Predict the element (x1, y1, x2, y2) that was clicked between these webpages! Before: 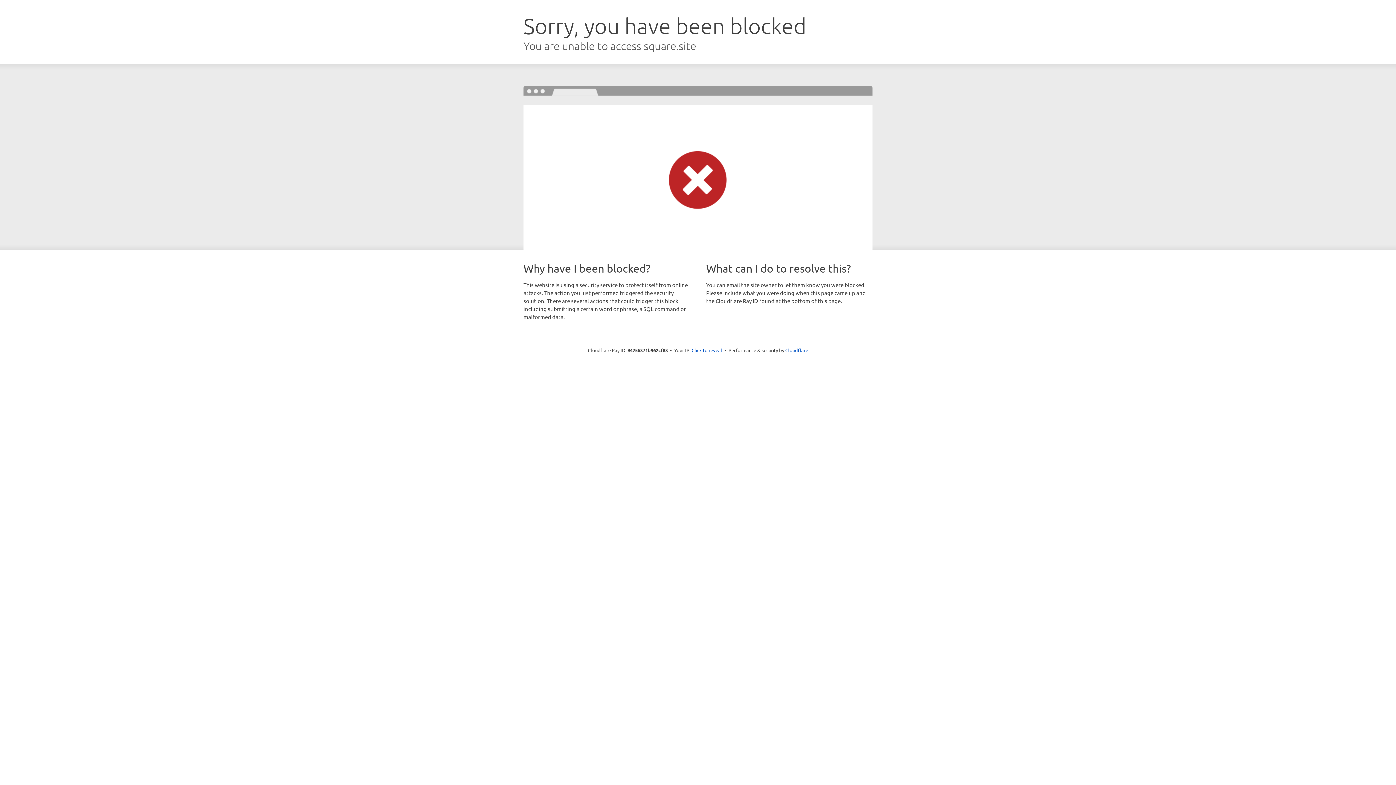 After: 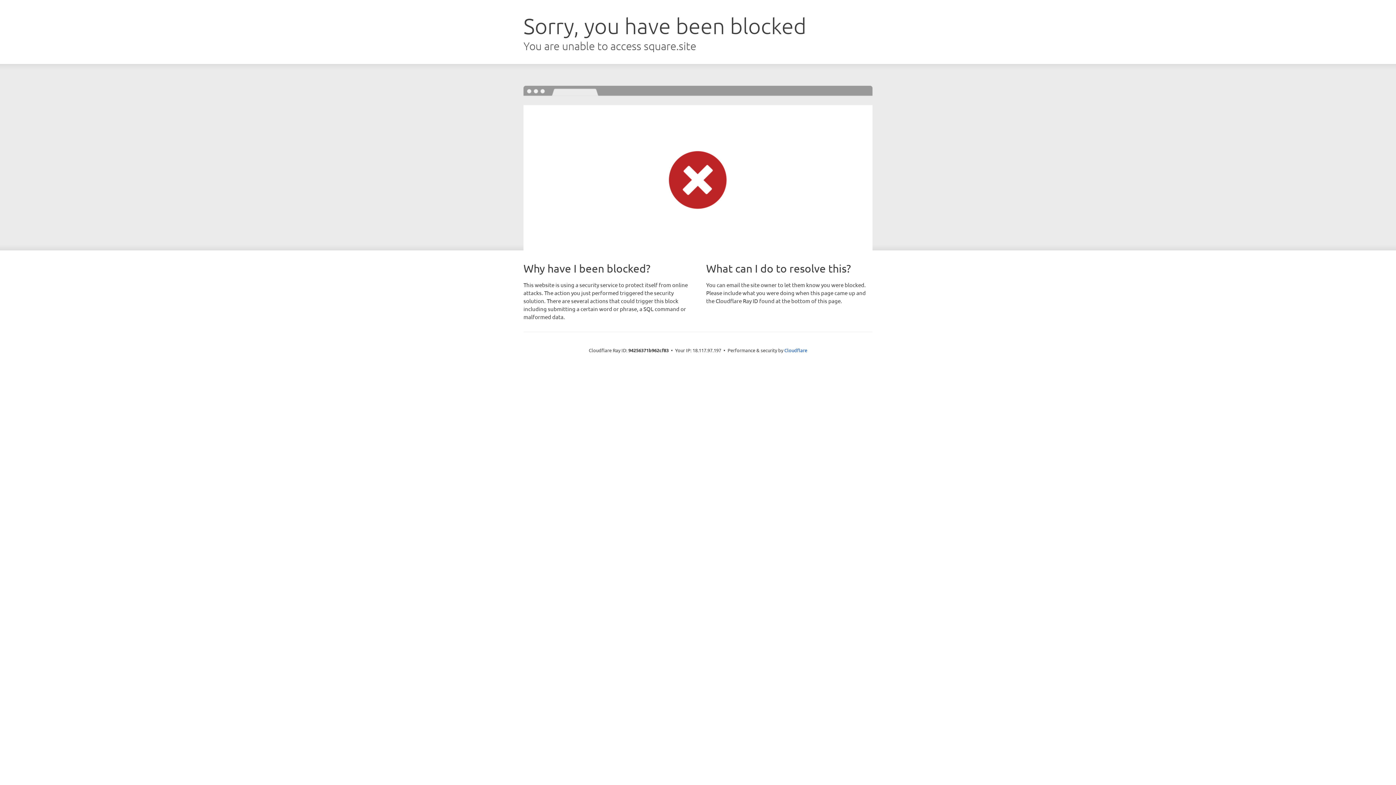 Action: bbox: (691, 346, 722, 353) label: Click to reveal